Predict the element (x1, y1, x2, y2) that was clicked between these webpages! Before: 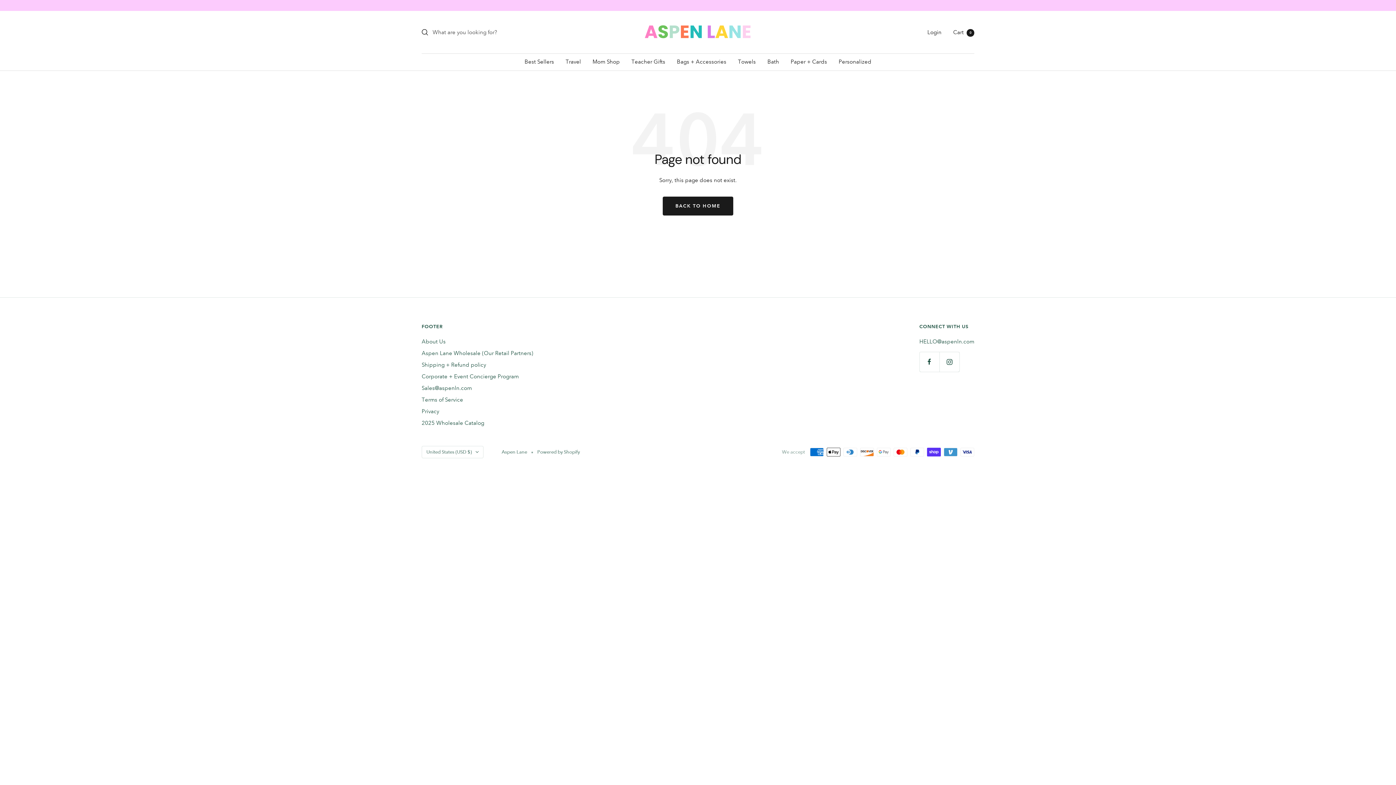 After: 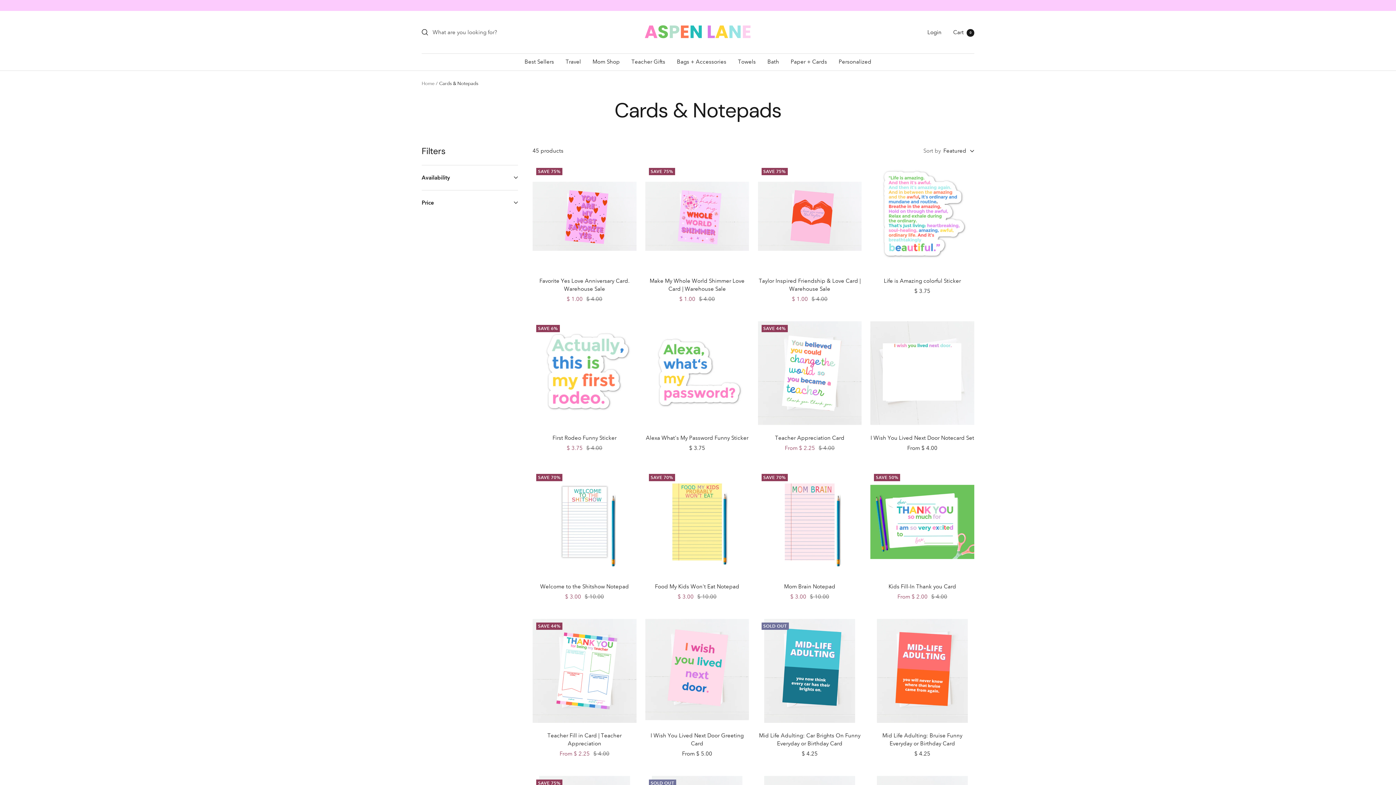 Action: label: Paper + Cards bbox: (790, 57, 827, 66)